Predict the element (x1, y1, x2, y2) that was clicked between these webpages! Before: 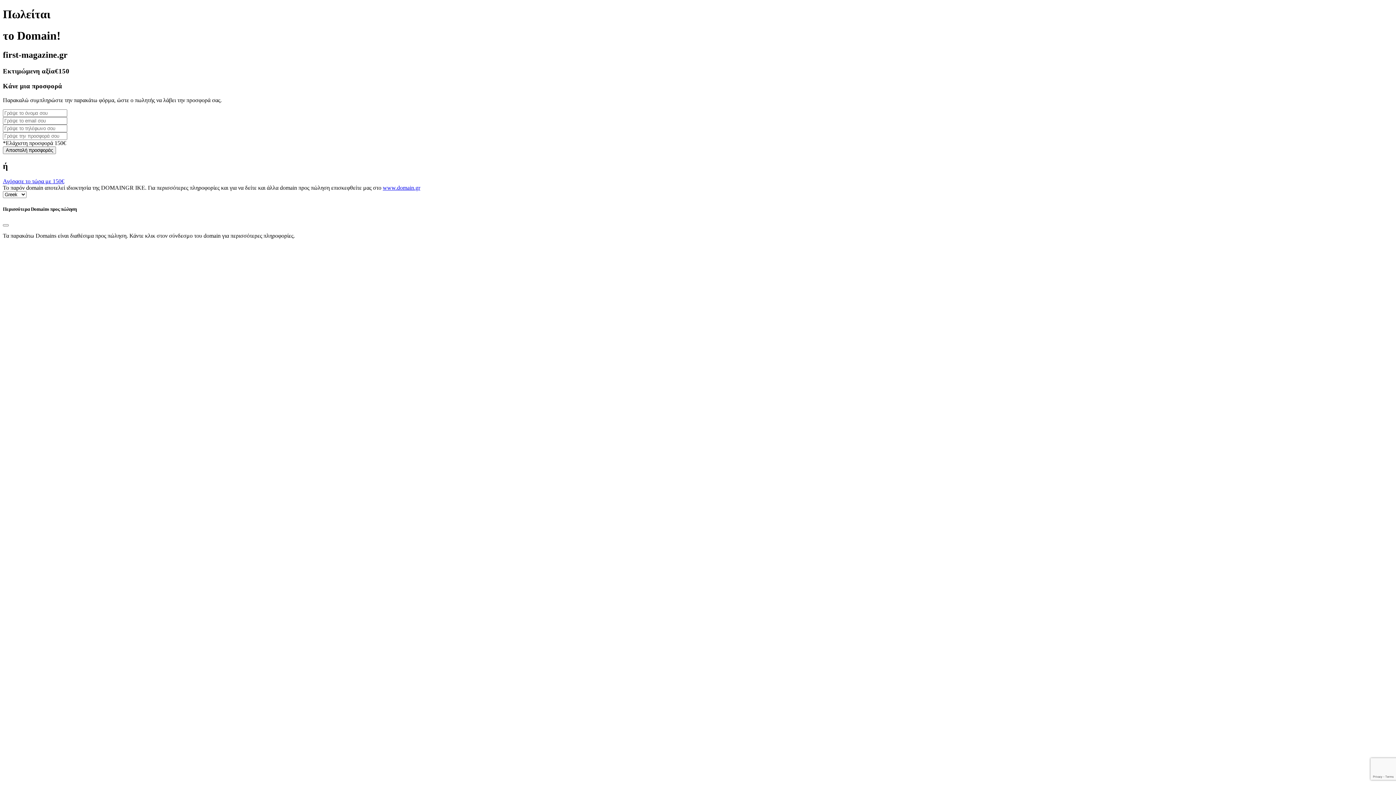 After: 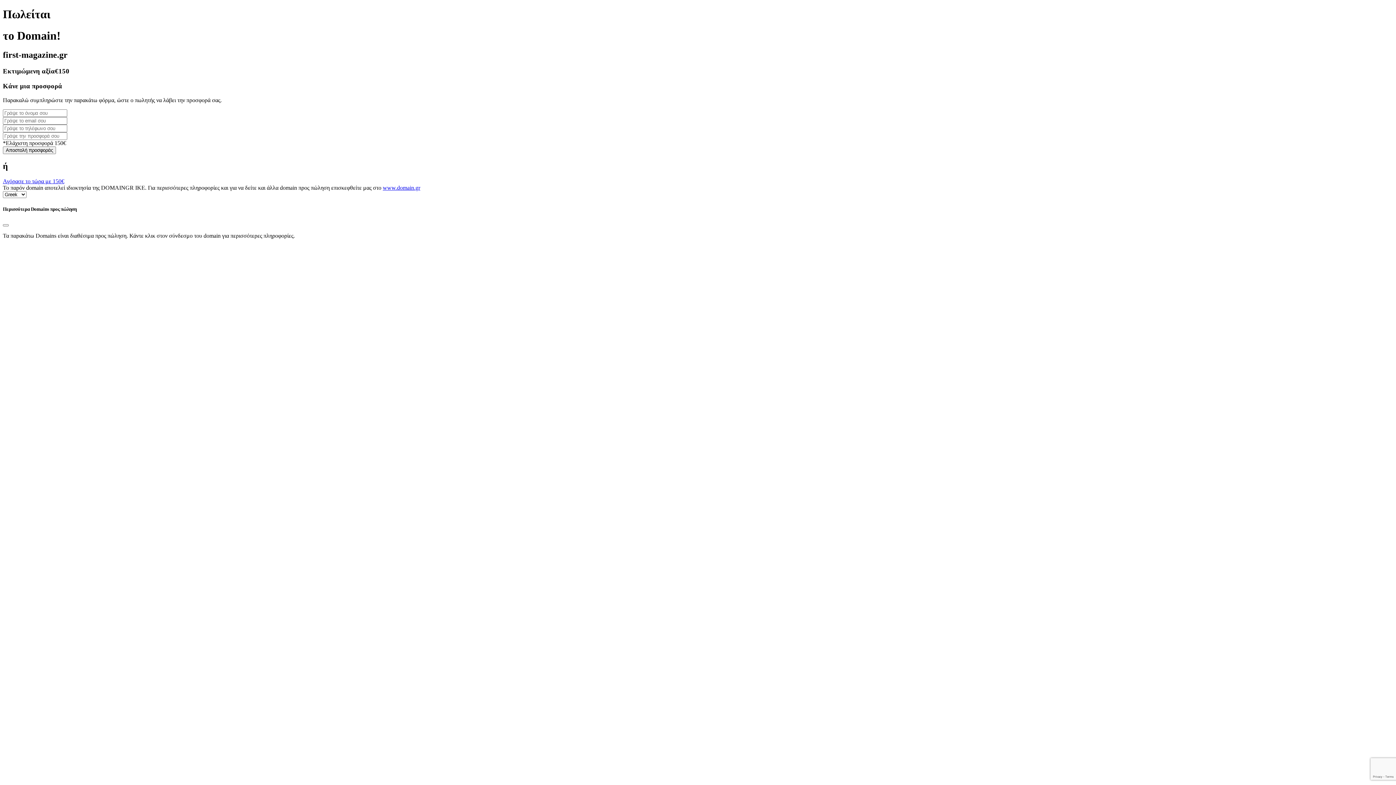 Action: label: www.domain.gr bbox: (382, 184, 420, 191)